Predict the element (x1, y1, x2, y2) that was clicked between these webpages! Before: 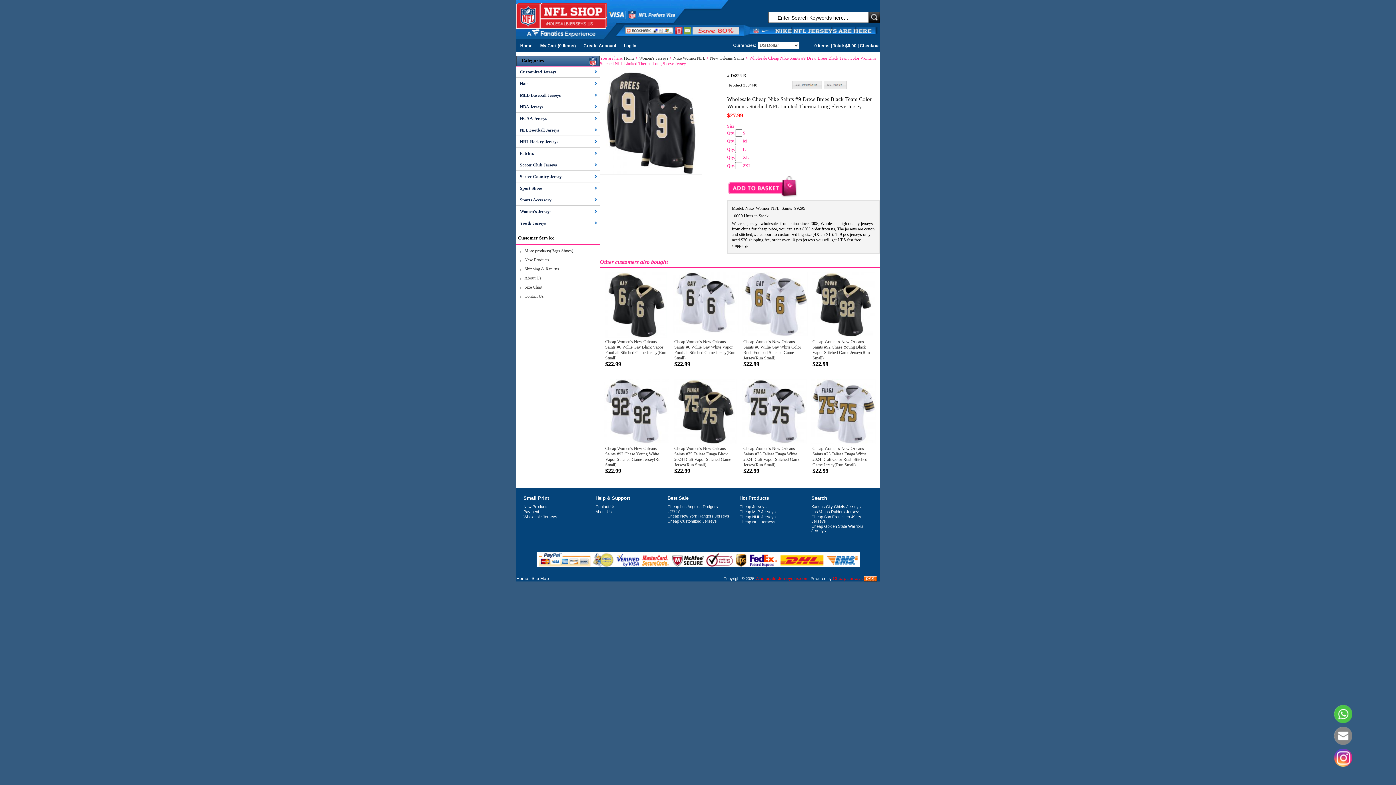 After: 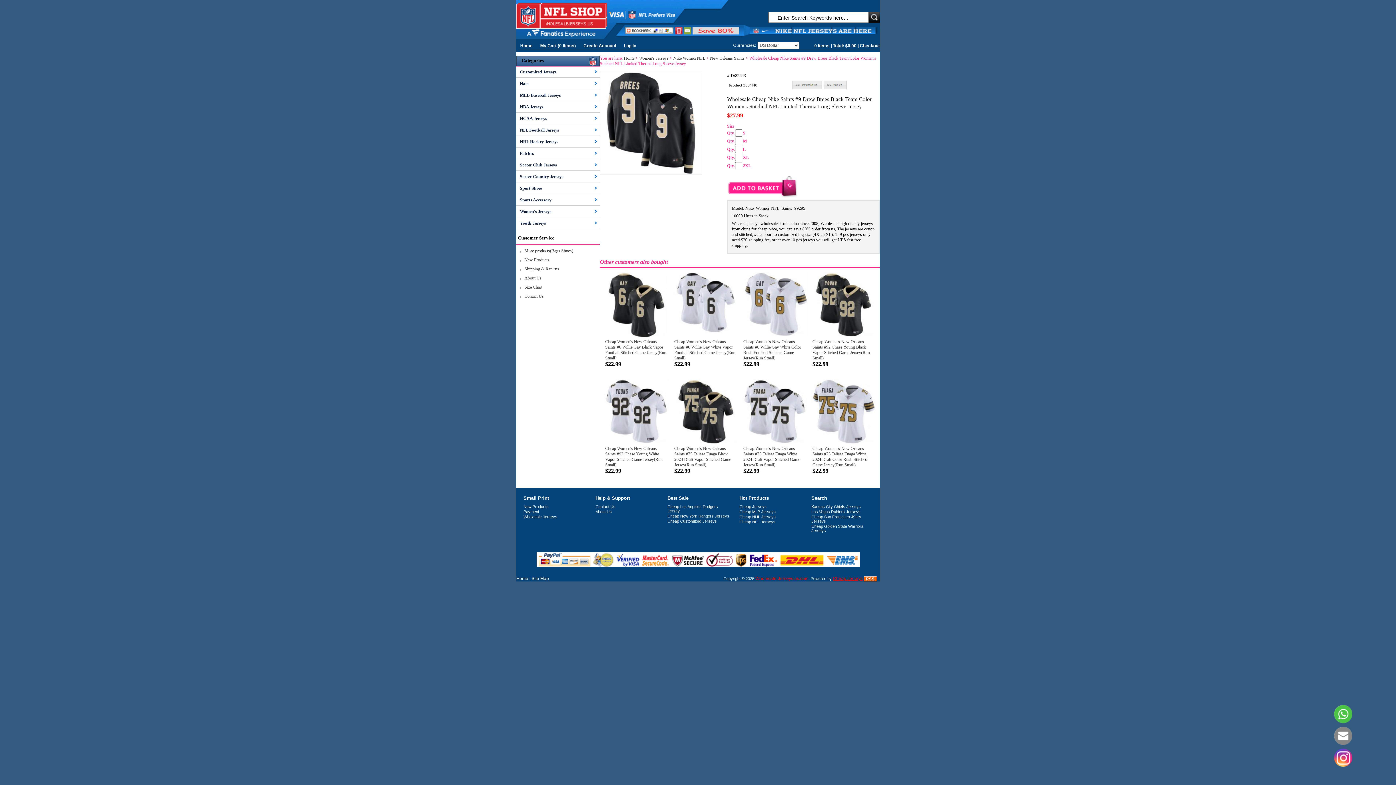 Action: bbox: (833, 576, 862, 581) label: Cheap Jerseys